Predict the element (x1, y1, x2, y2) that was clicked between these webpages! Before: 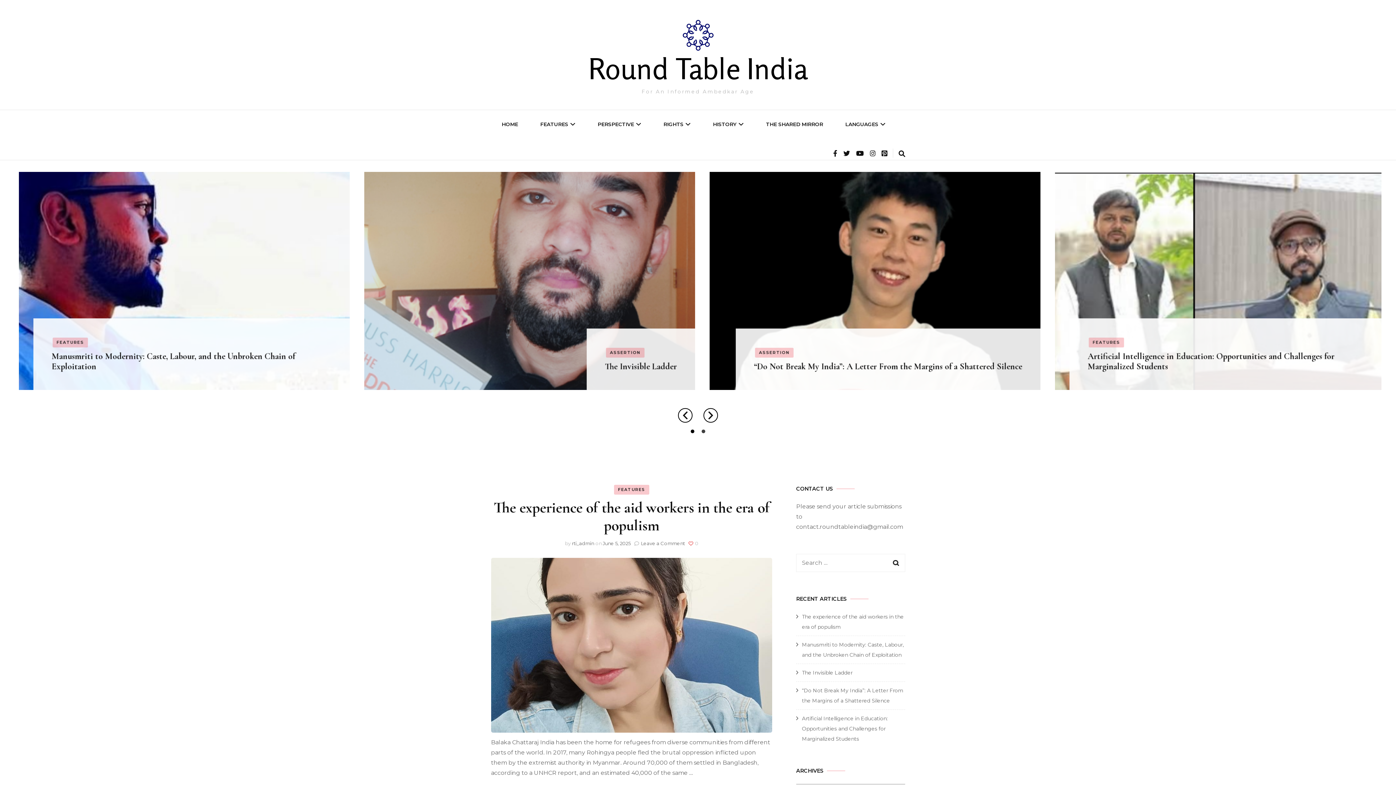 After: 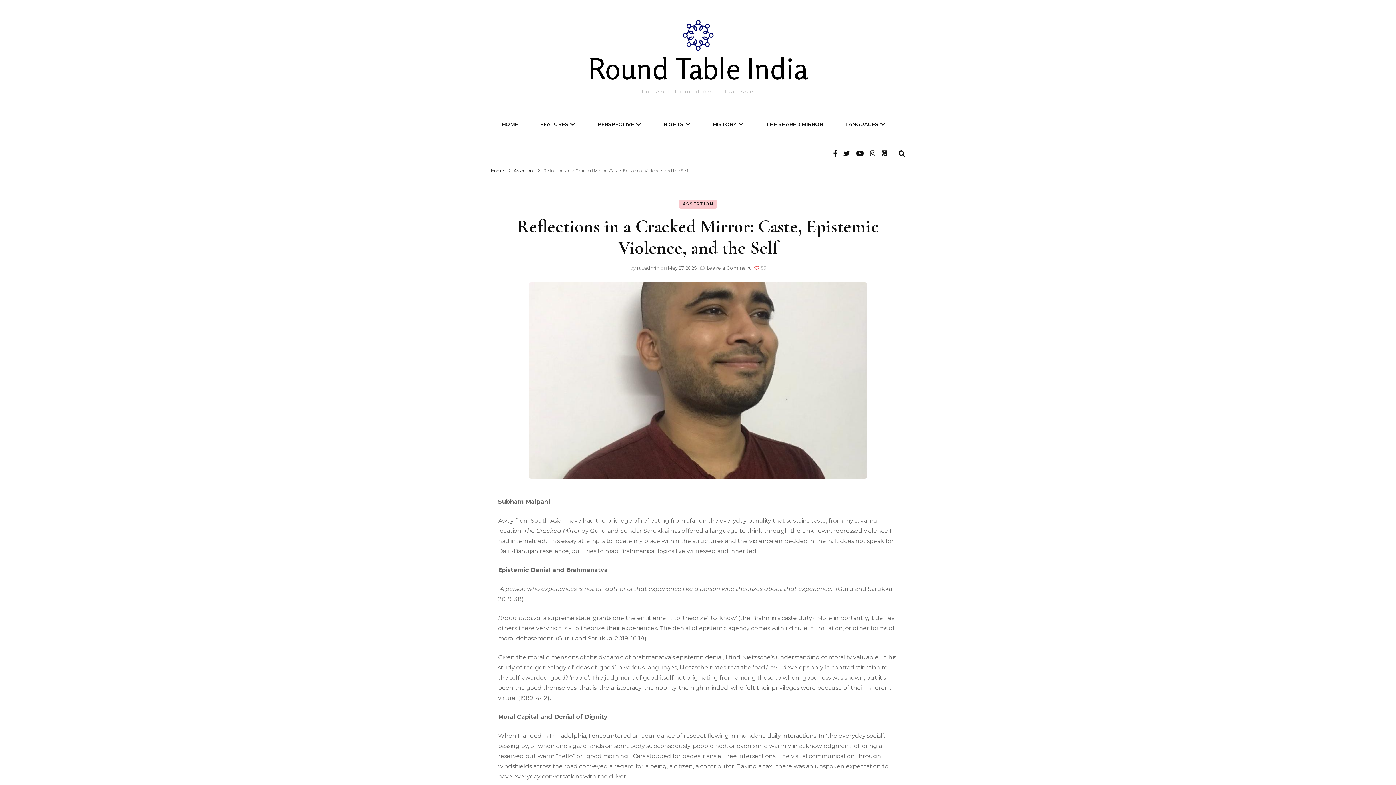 Action: bbox: (1109, 361, 1363, 372) label: Reflections in a Cracked Mirror: Caste, Epistemic Violence, and the Self